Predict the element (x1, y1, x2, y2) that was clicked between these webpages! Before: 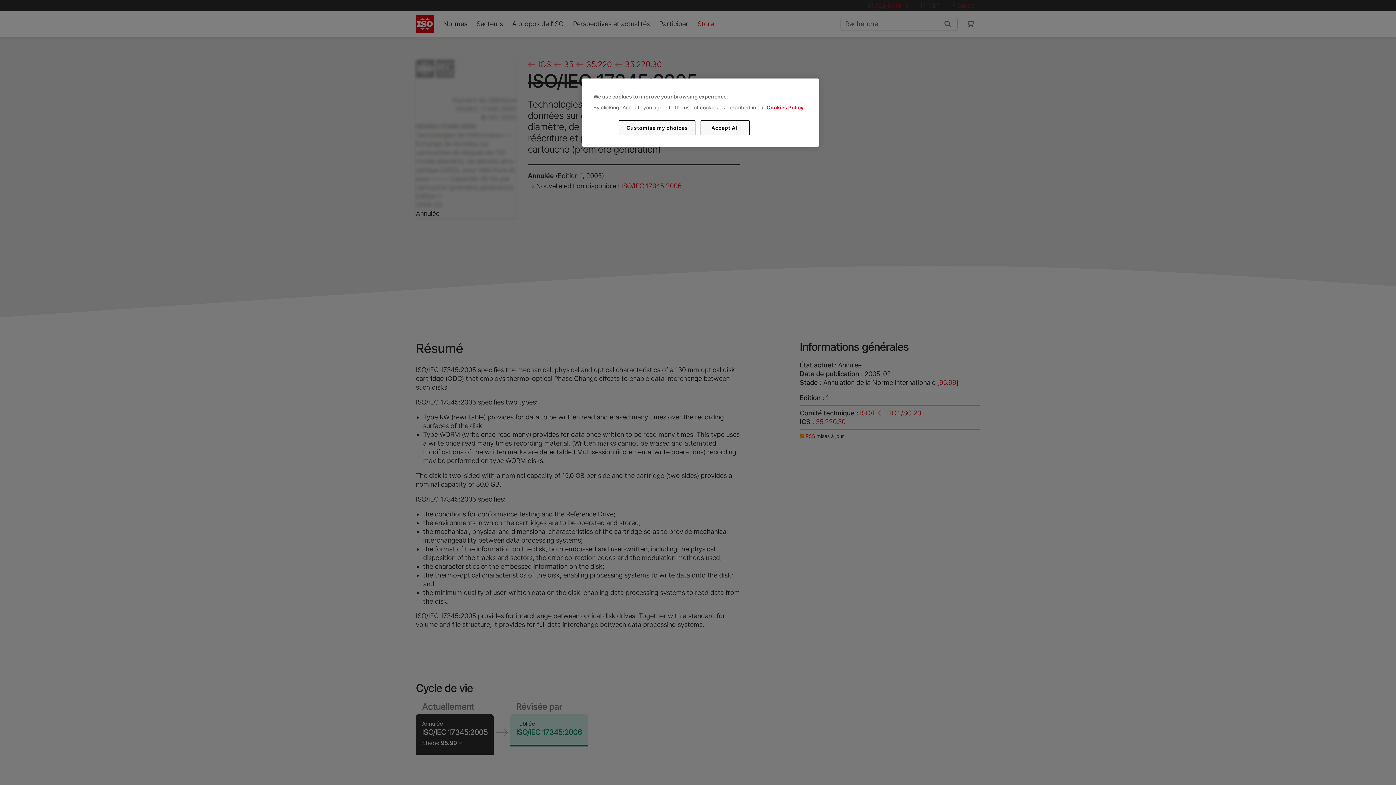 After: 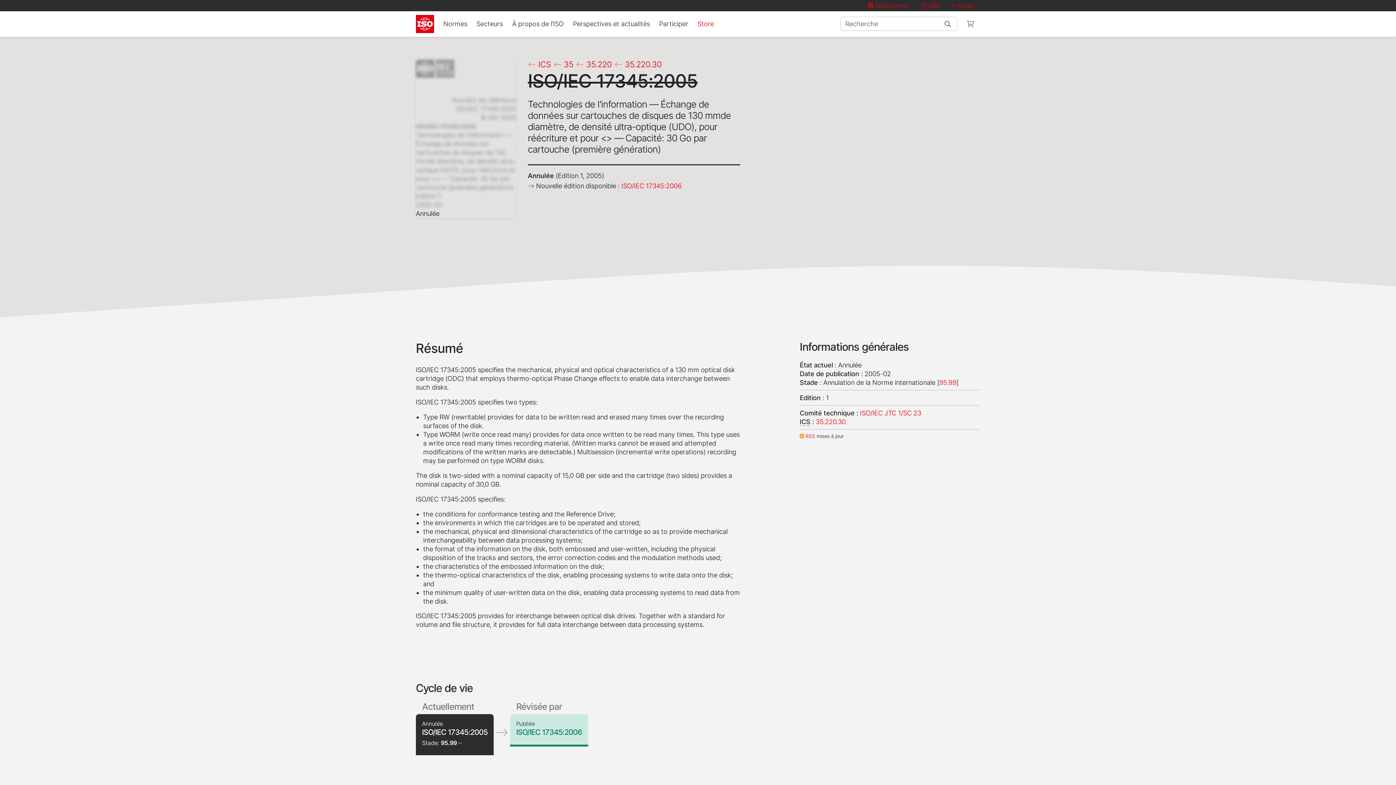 Action: label: Accept All bbox: (700, 120, 749, 135)